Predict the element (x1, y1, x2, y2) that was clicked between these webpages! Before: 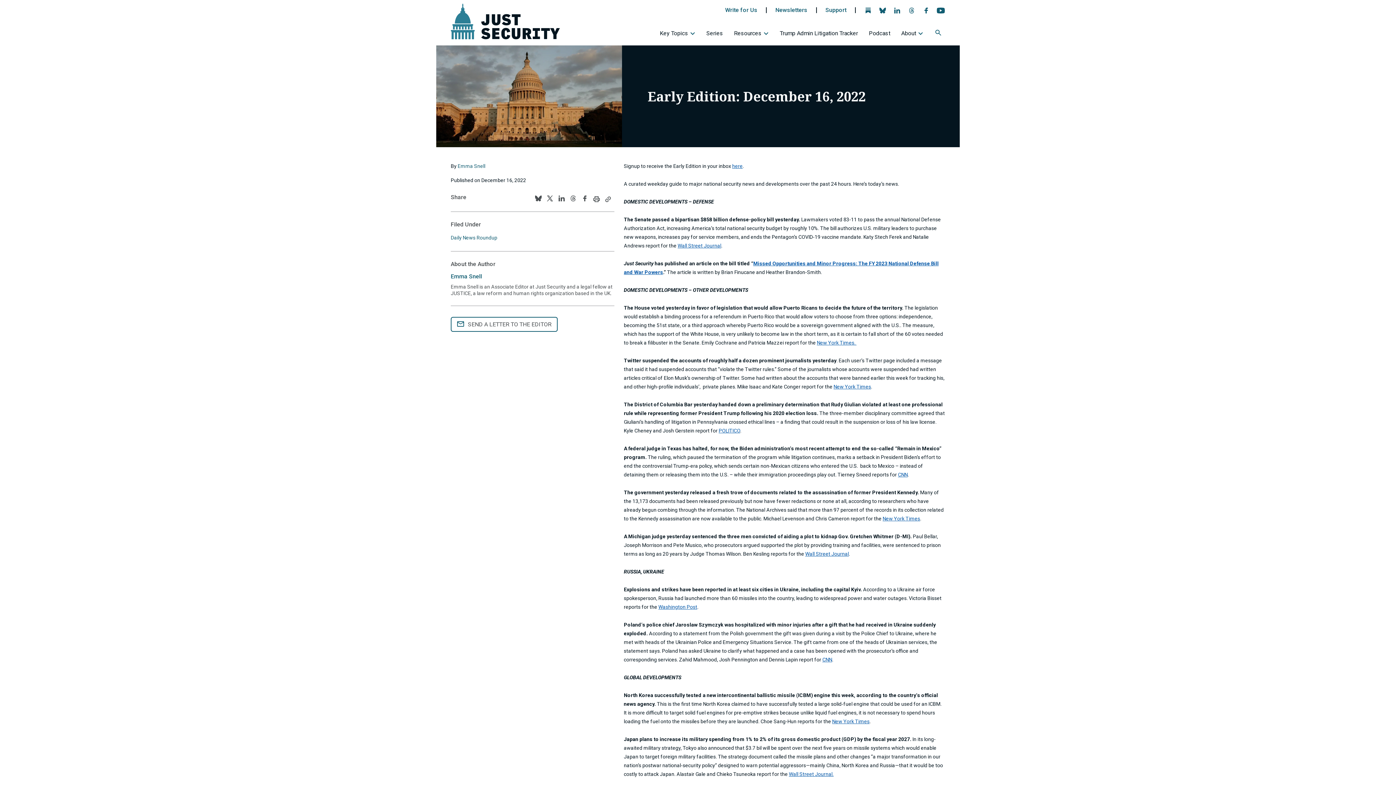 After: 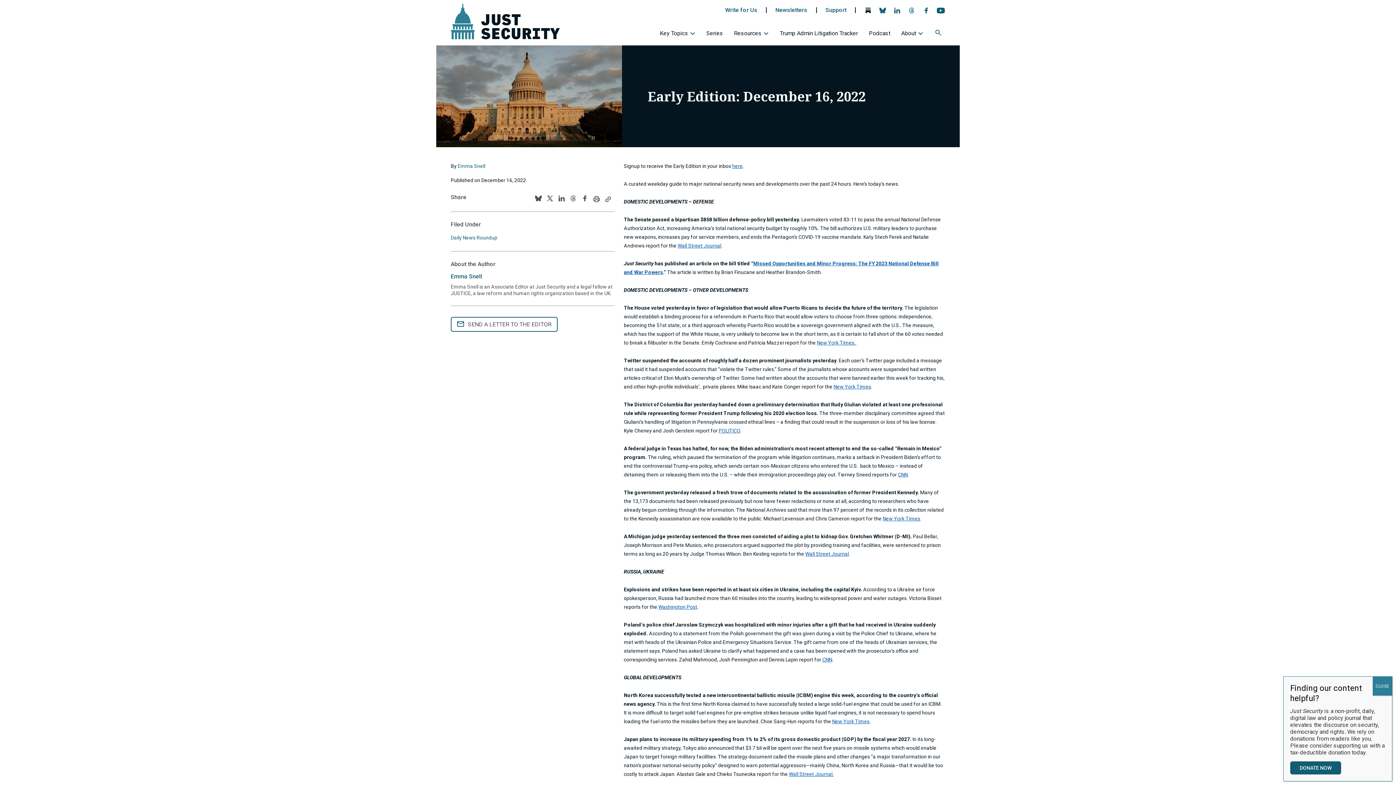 Action: bbox: (862, 7, 873, 16) label: 
                  
                     Substack icon opens the Just Security page
                     
                        
                        
                        
                     
                  
                  Follow us on BlueSky
               - opens in new tab